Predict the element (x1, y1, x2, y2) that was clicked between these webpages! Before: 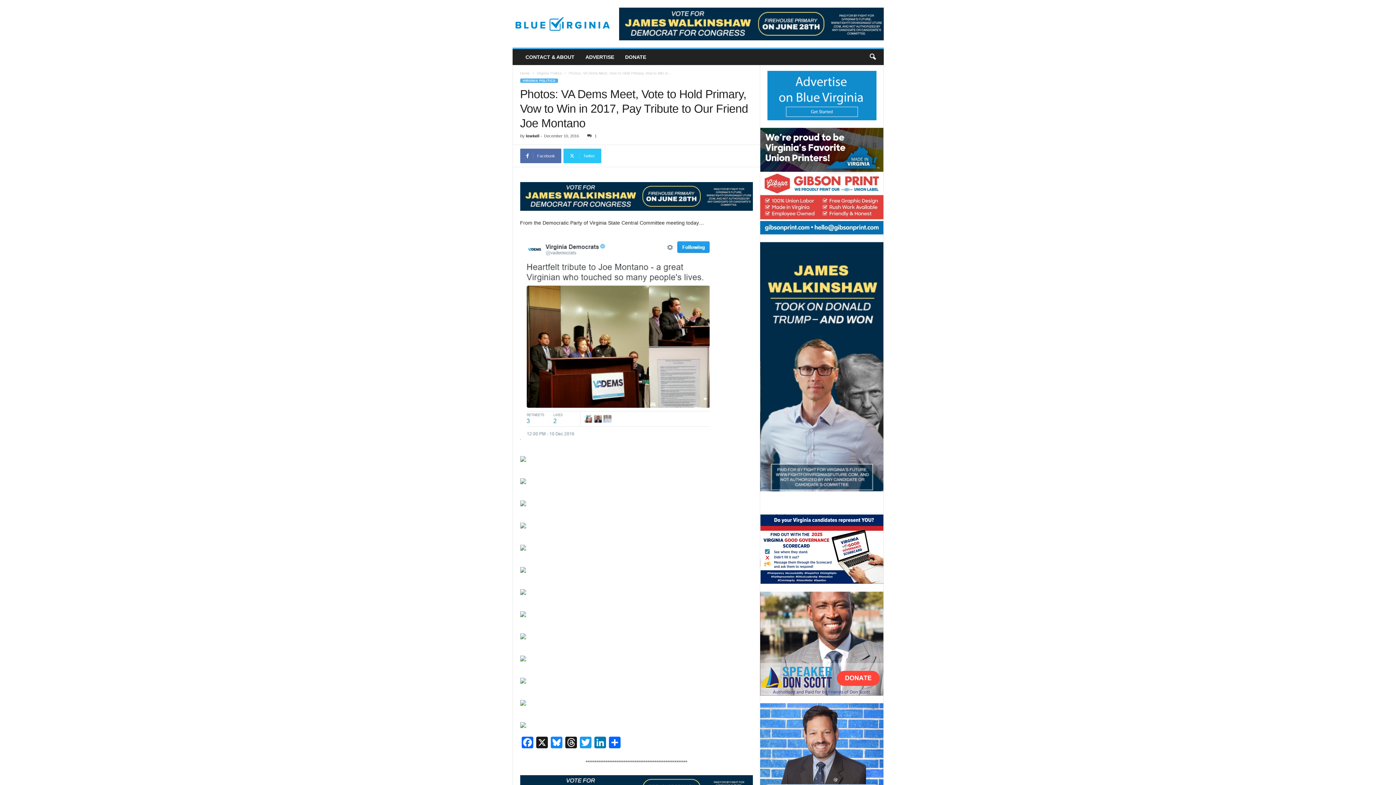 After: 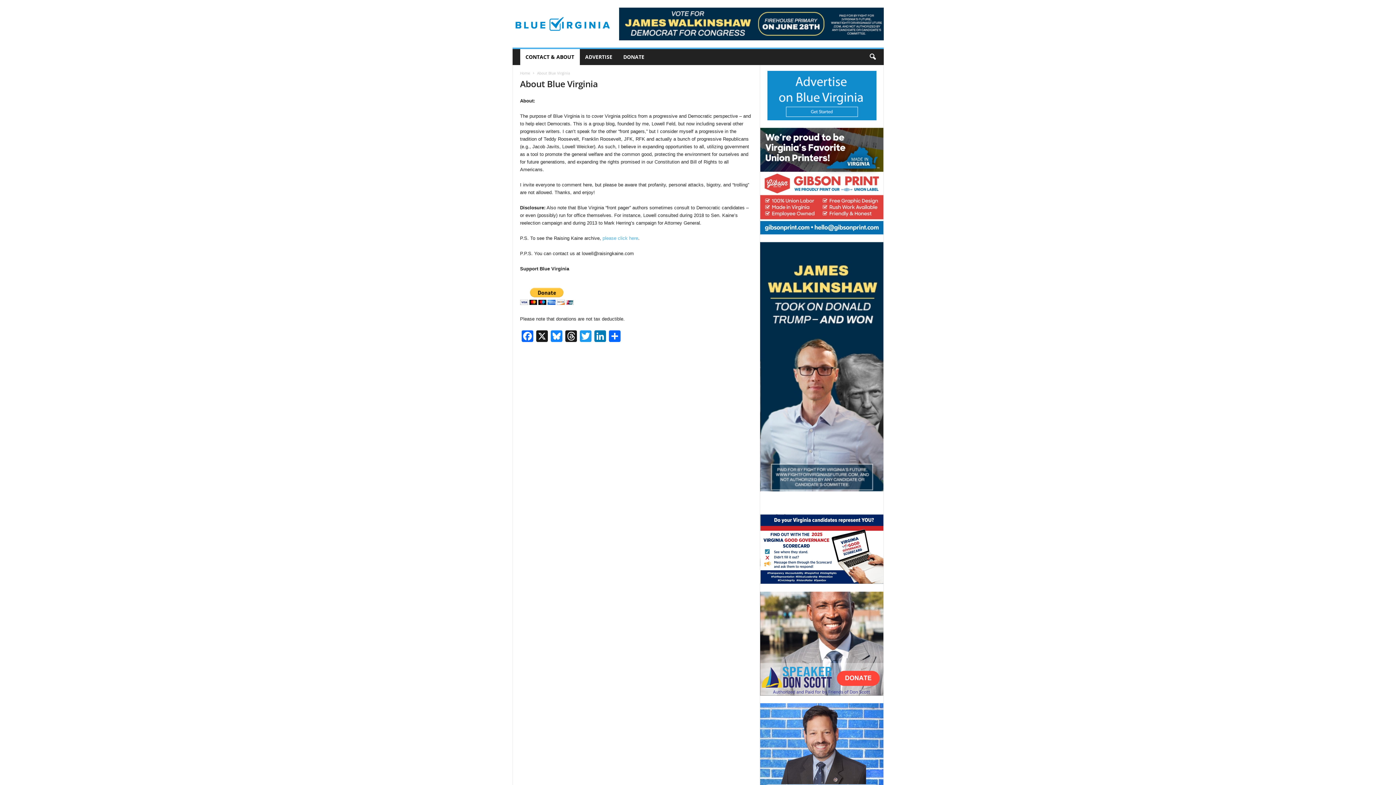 Action: bbox: (520, 49, 580, 65) label: CONTACT & ABOUT